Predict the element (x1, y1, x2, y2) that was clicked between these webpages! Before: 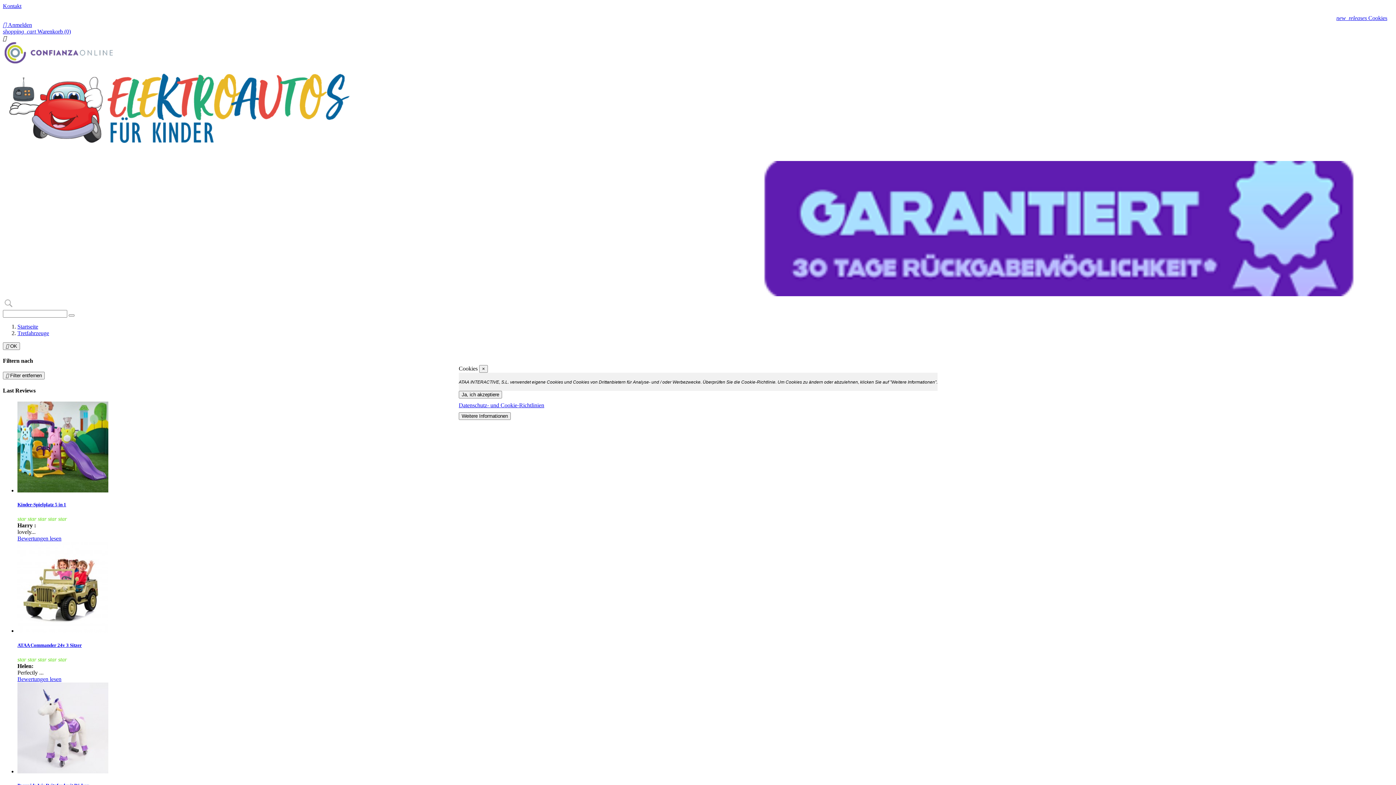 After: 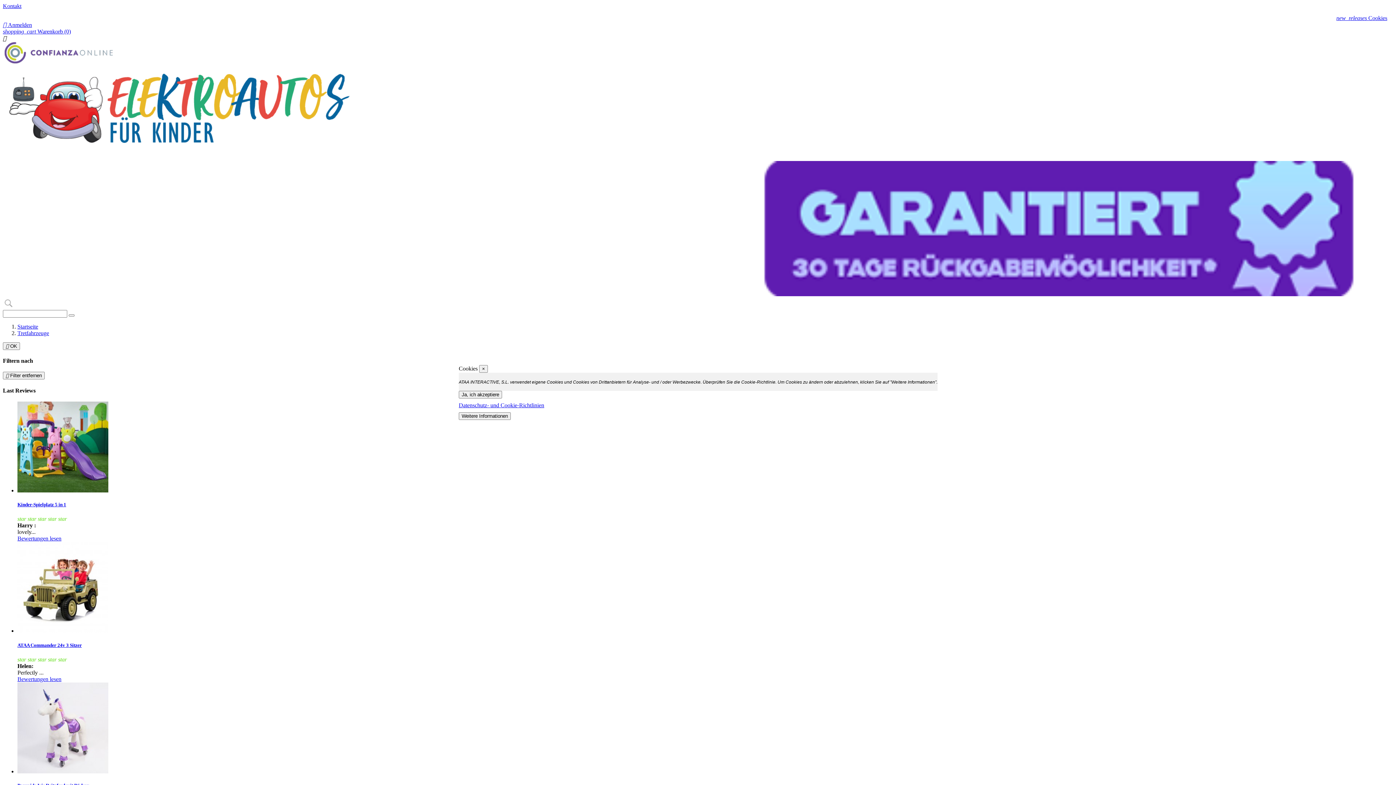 Action: bbox: (2, 58, 114, 64)